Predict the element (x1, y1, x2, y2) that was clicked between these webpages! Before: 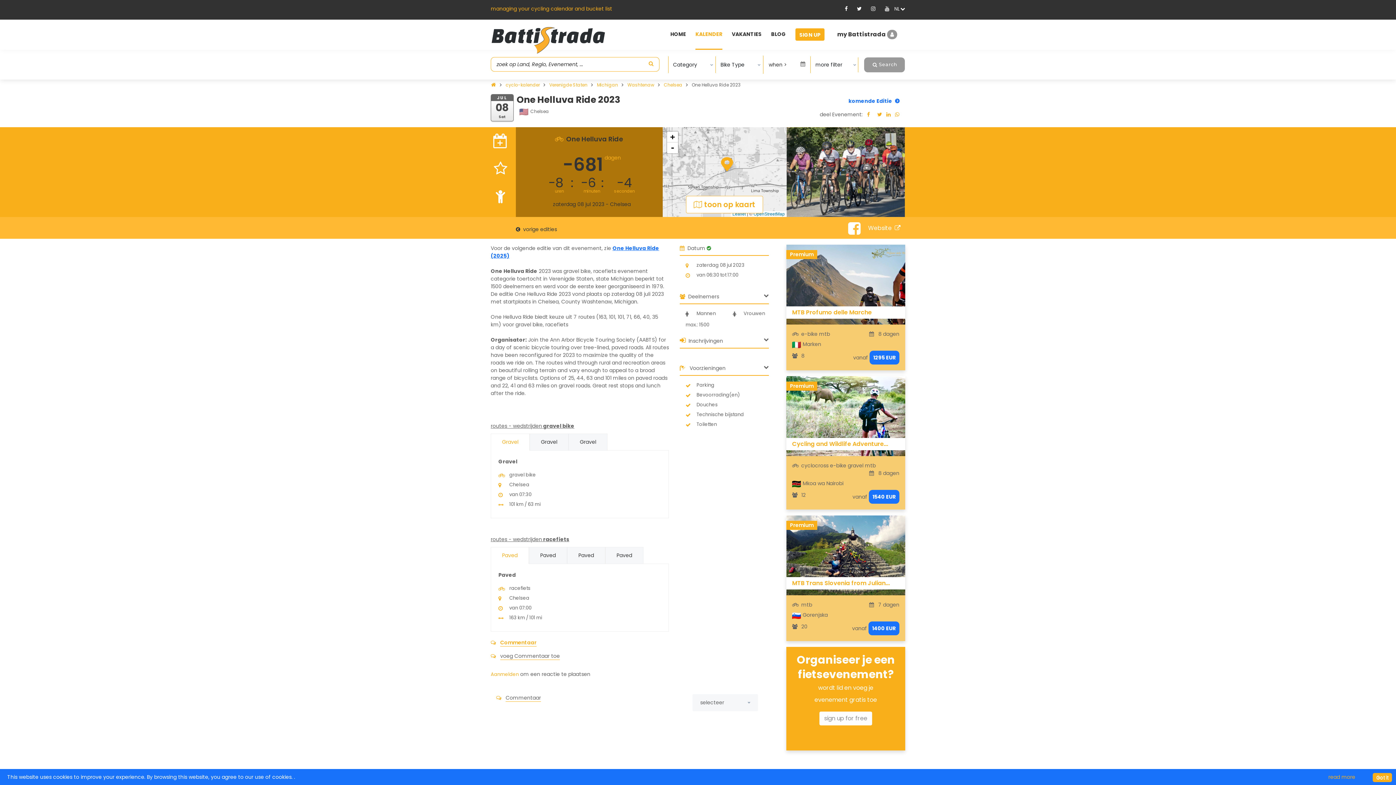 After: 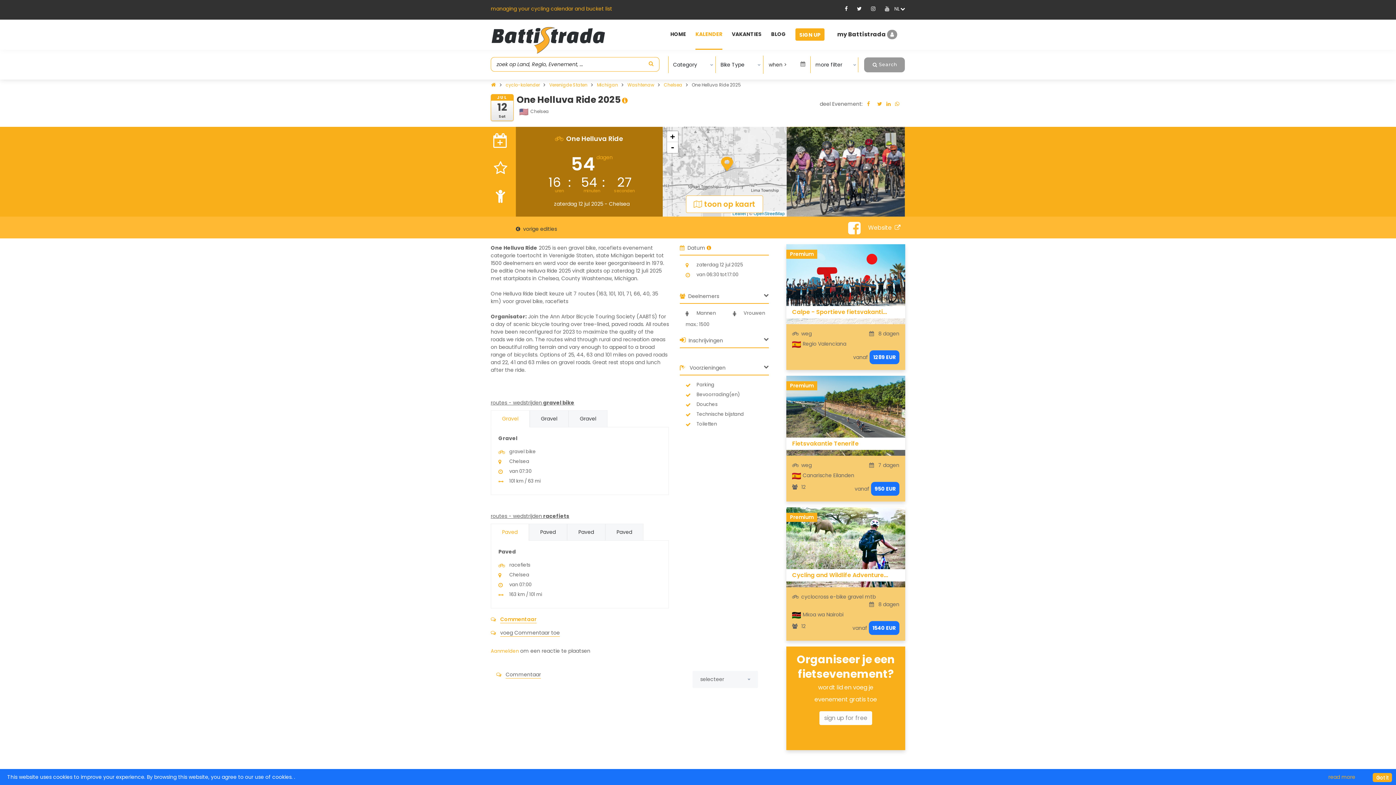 Action: label: komende Editie bbox: (848, 97, 899, 105)